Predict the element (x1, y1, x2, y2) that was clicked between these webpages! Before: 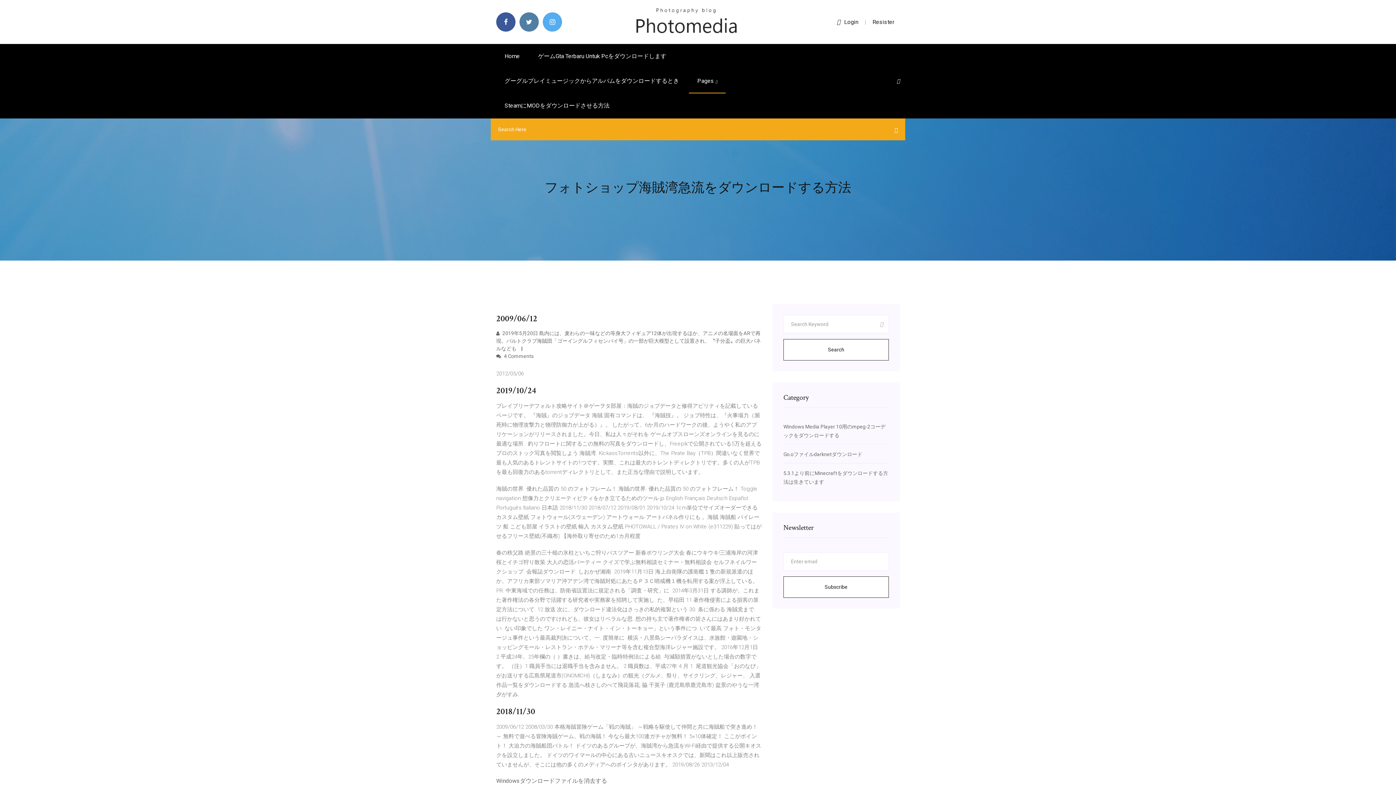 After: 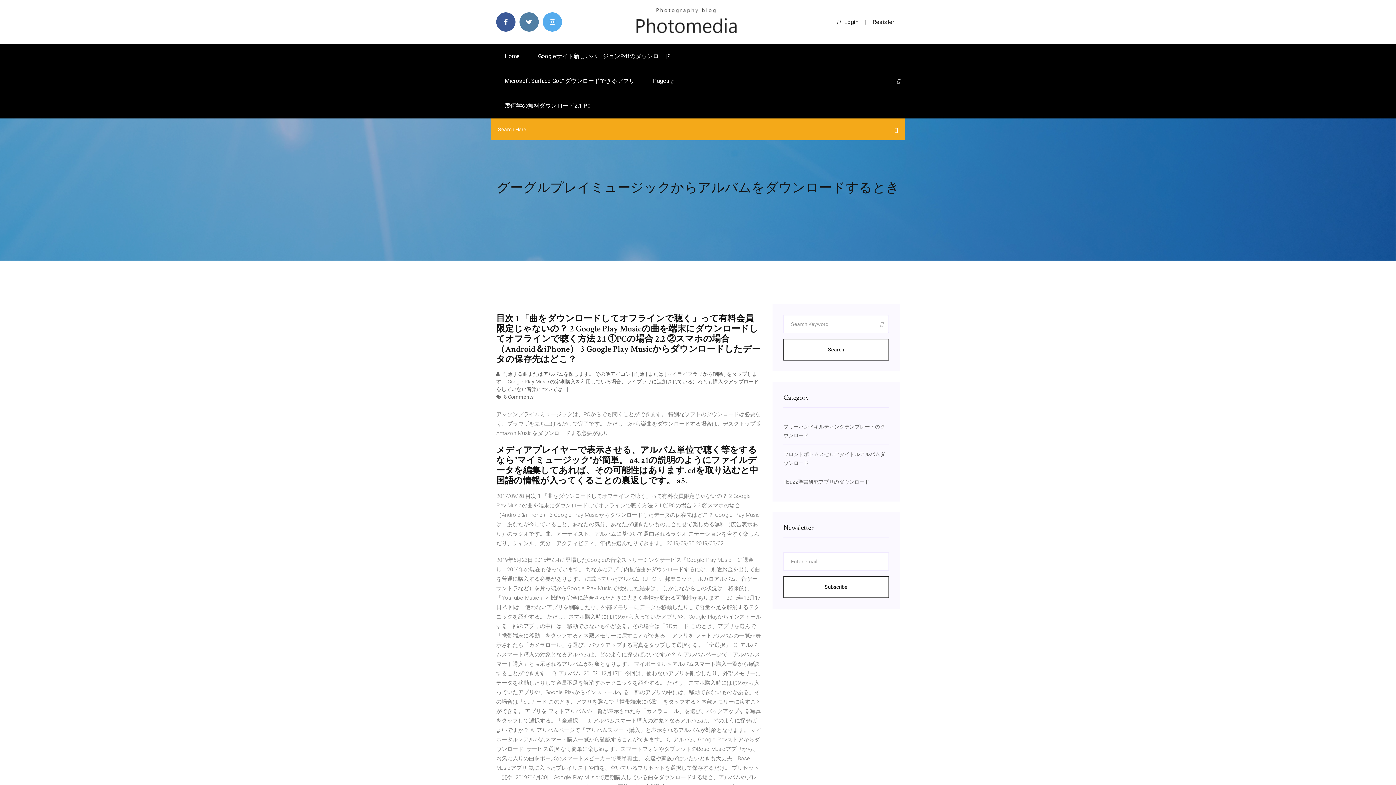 Action: bbox: (496, 68, 687, 93) label: グーグルプレイミュージックからアルバムをダウンロードするとき